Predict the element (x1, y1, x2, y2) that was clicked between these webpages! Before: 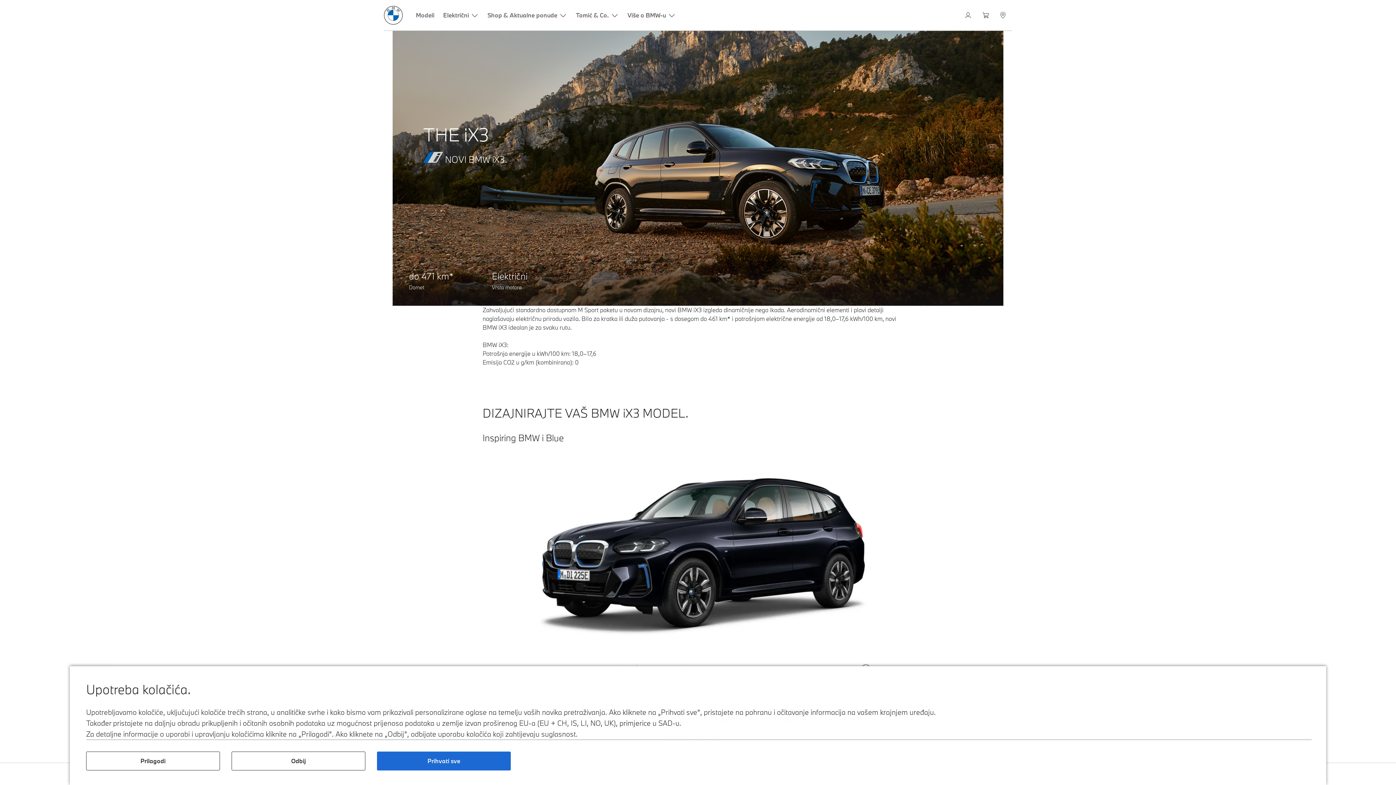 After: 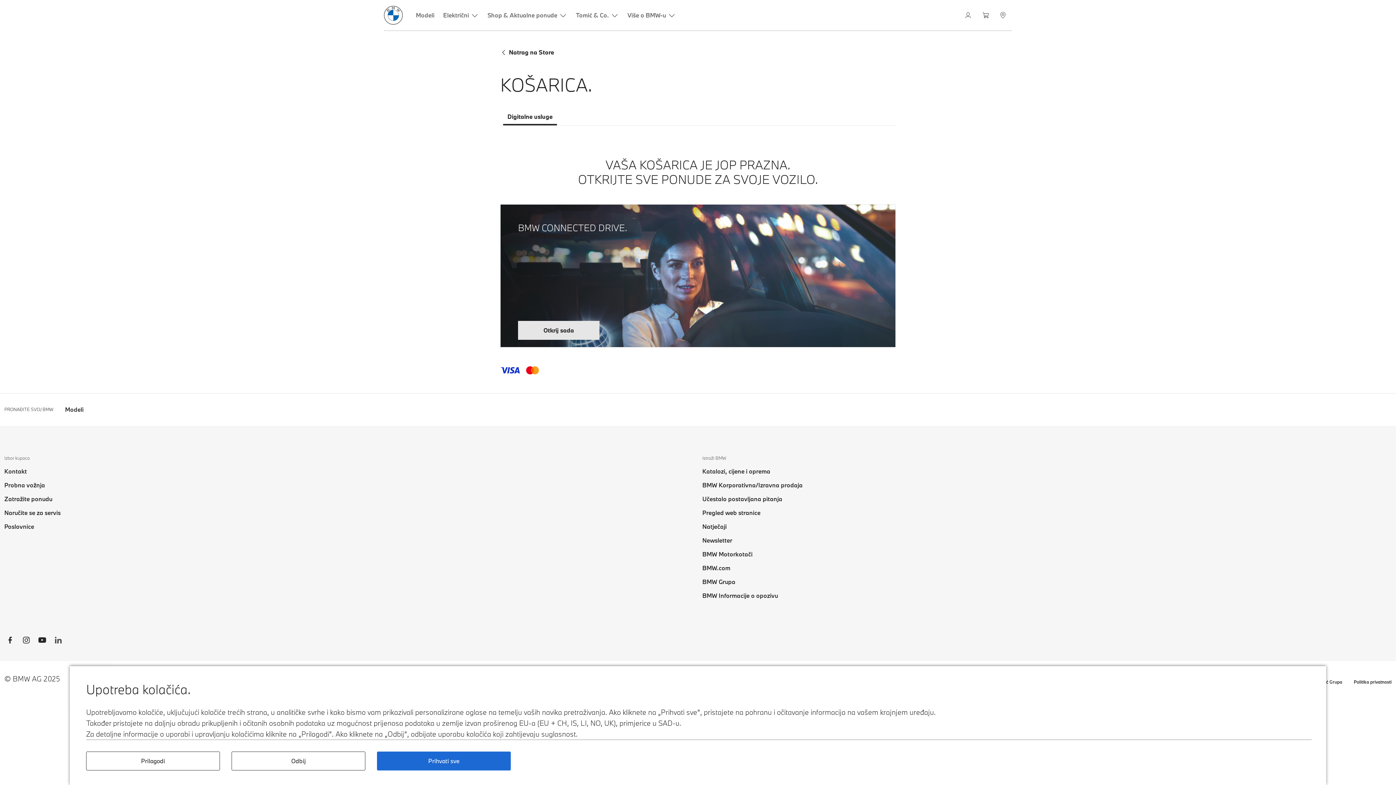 Action: label: Košarica bbox: (978, 0, 995, 30)